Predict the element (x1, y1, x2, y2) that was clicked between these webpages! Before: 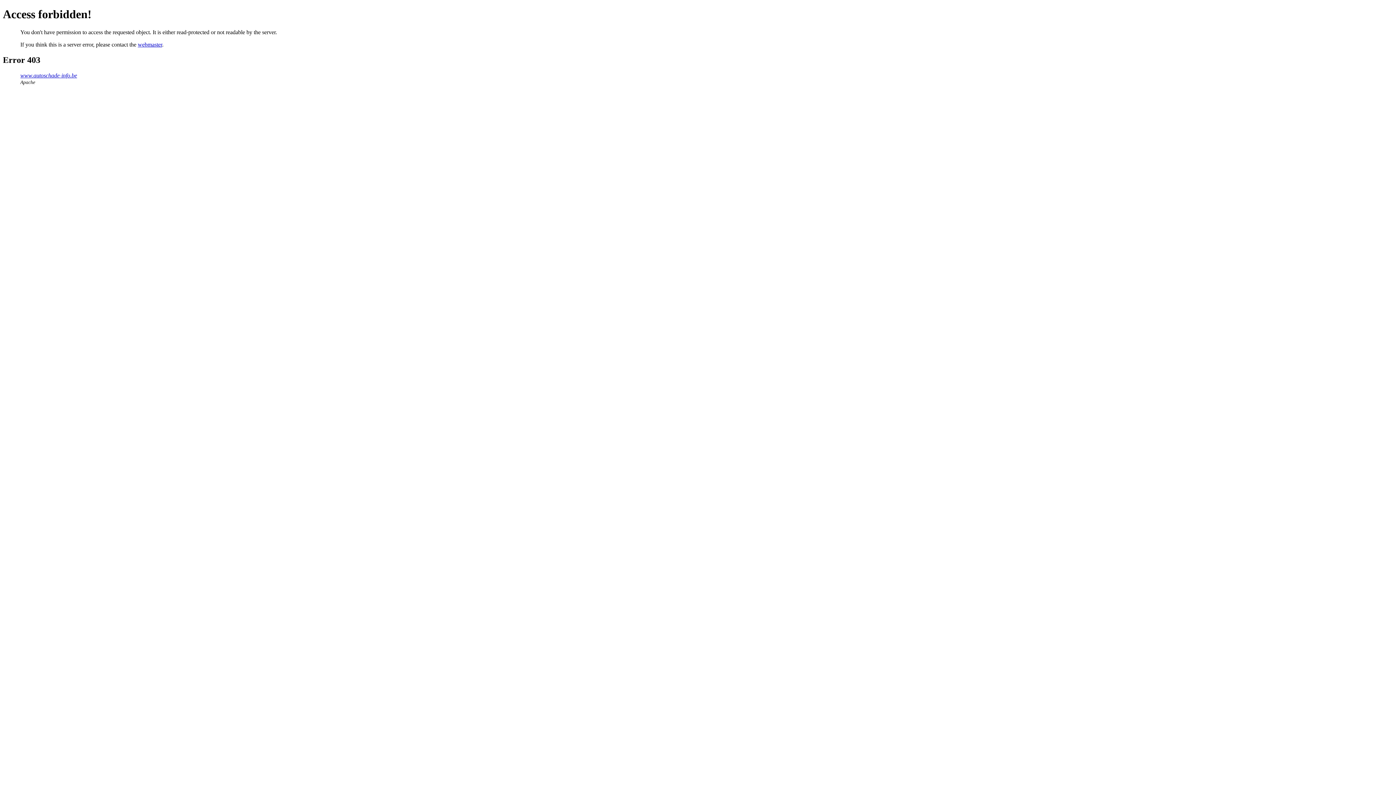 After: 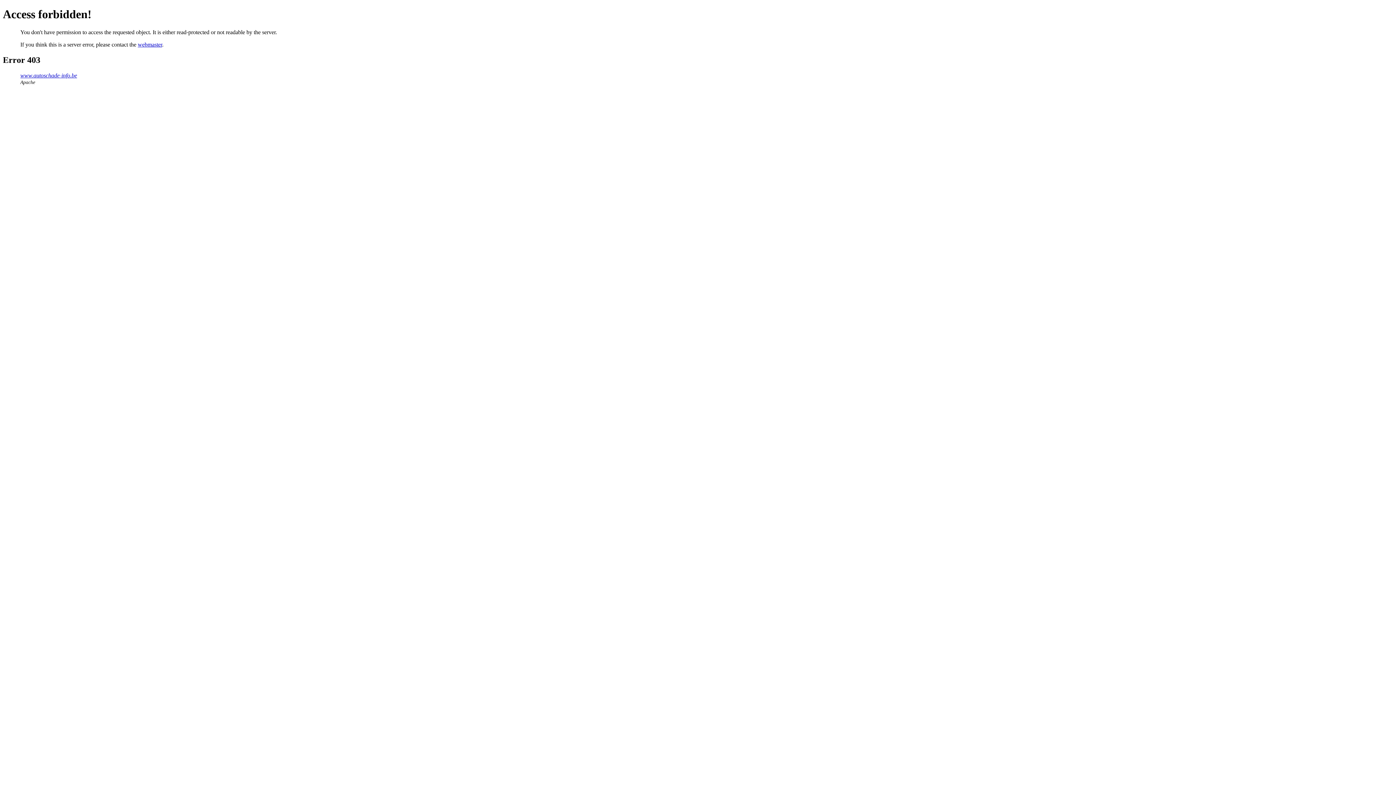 Action: bbox: (137, 41, 162, 47) label: webmaster